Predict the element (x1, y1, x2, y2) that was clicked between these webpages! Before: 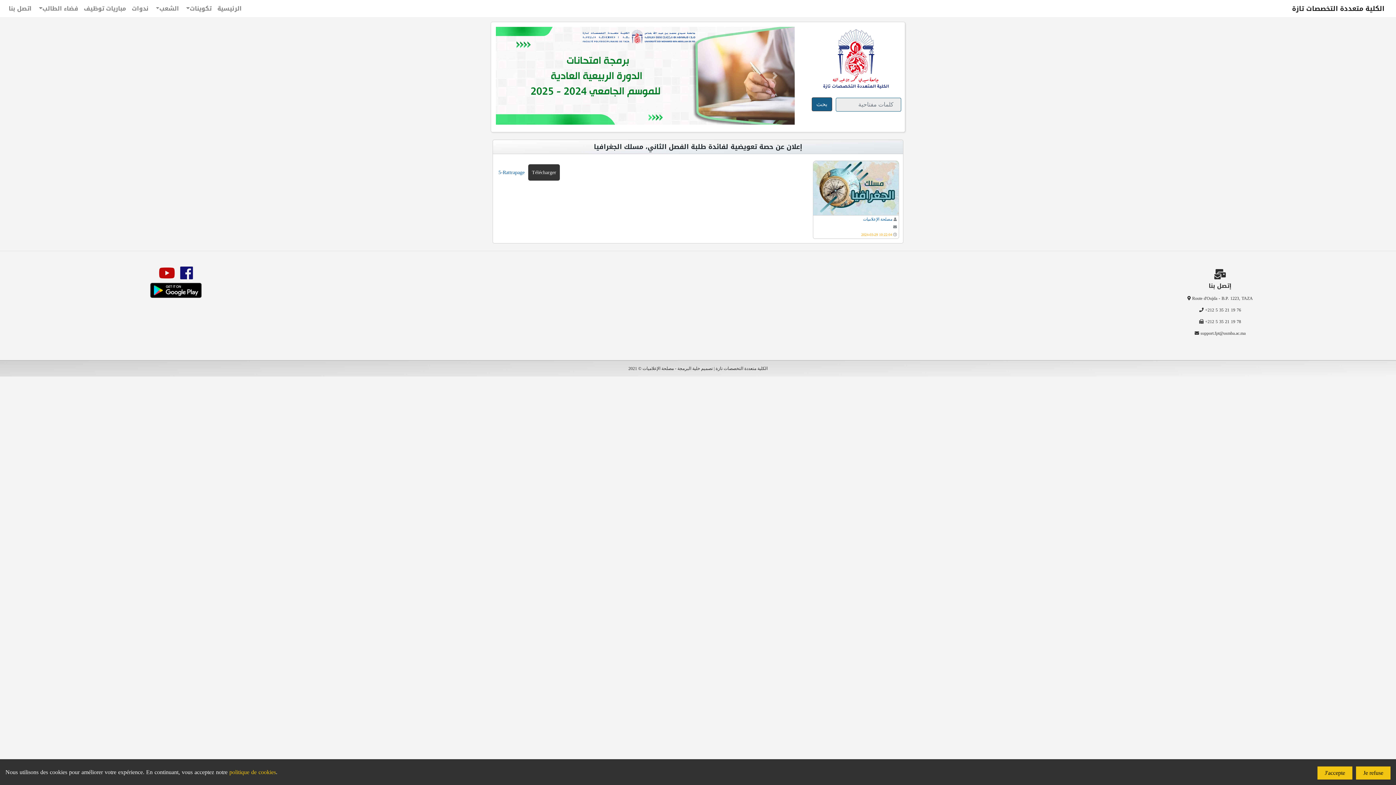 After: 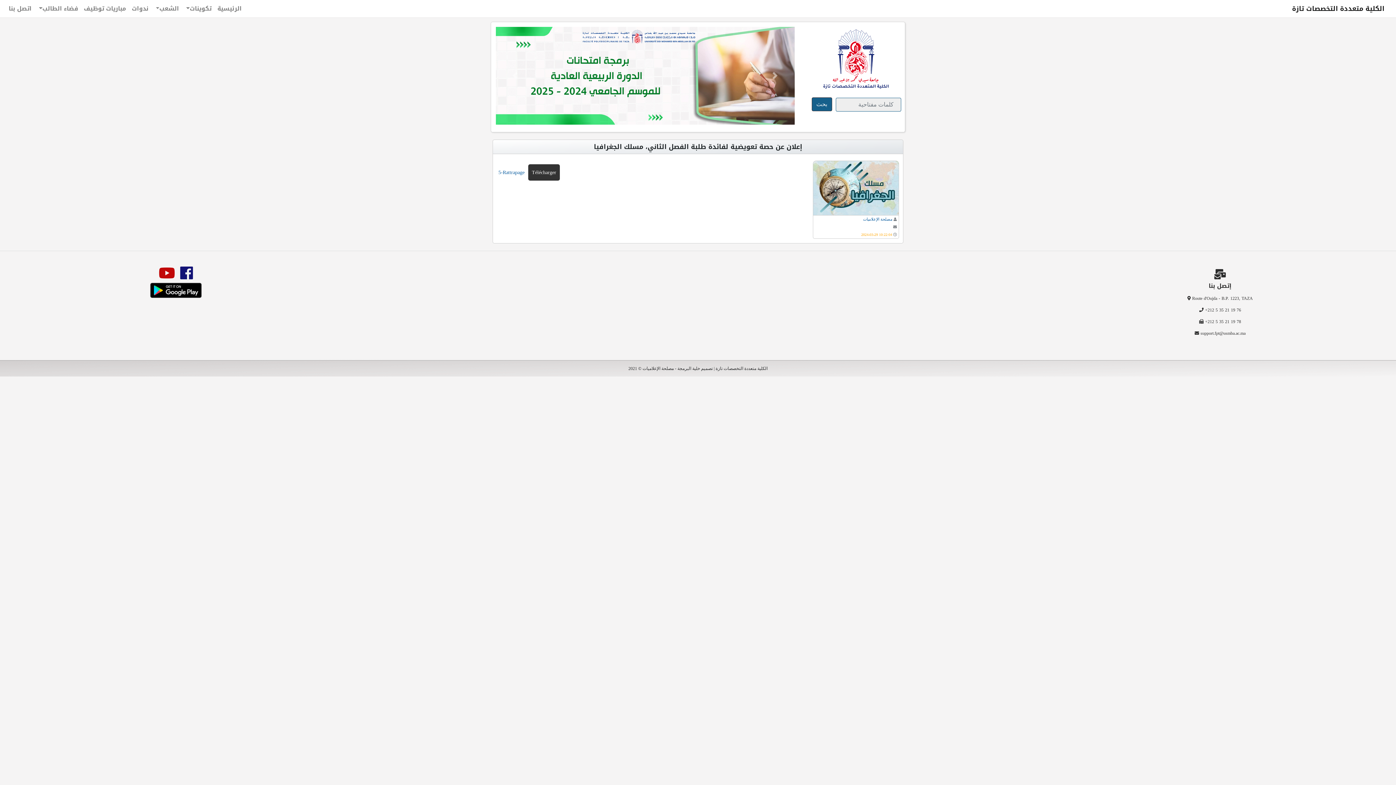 Action: bbox: (1317, 766, 1352, 780) label: J'accepte